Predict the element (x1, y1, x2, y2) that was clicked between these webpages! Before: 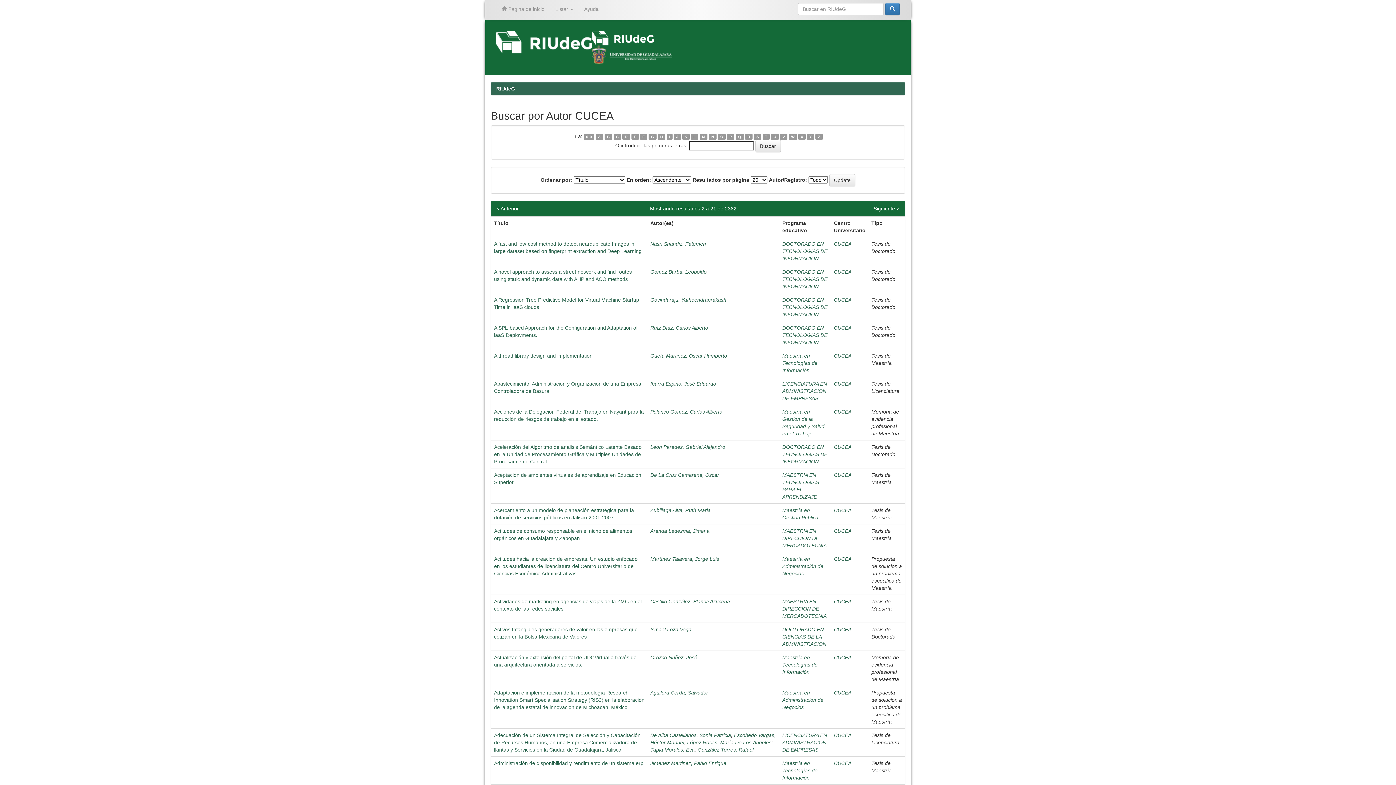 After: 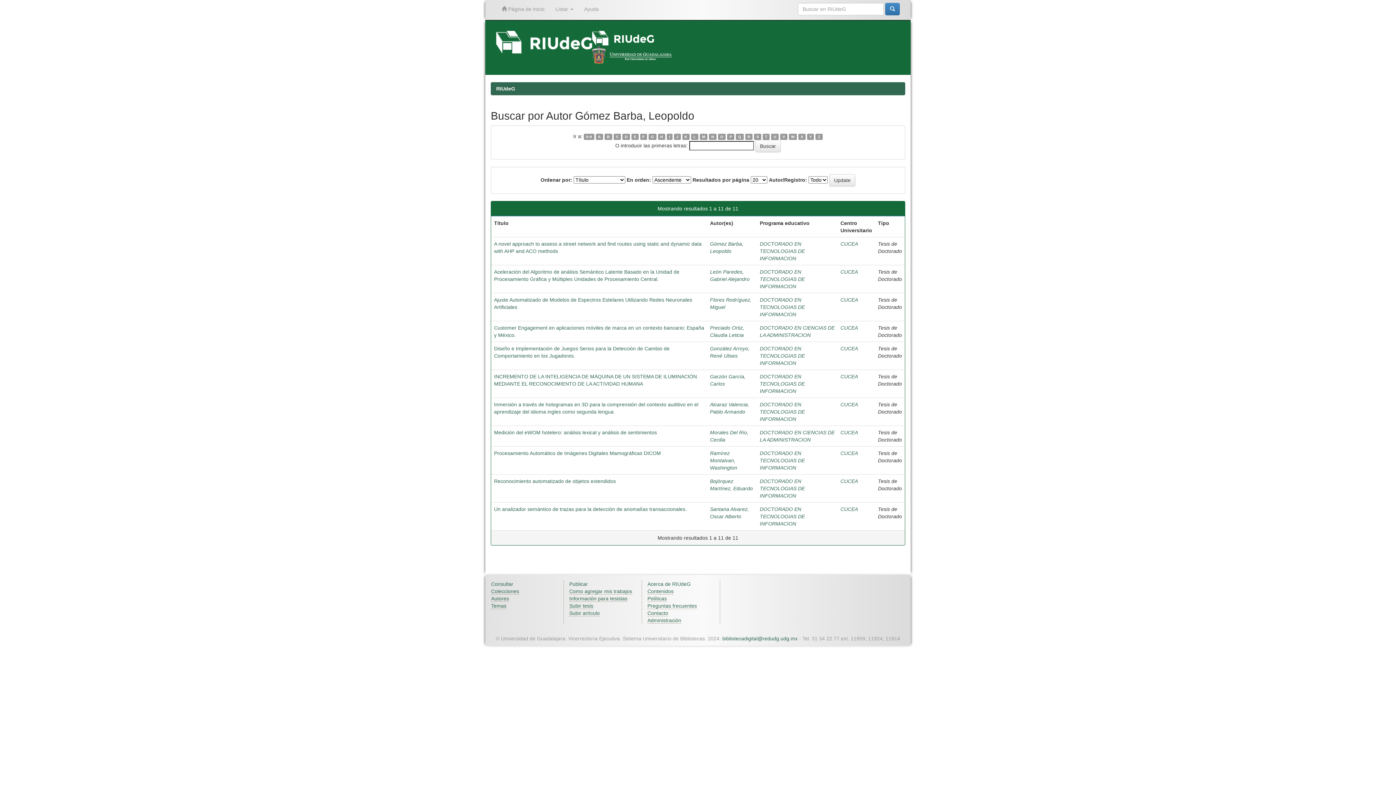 Action: label: Gómez Barba, Leopoldo bbox: (650, 269, 706, 274)